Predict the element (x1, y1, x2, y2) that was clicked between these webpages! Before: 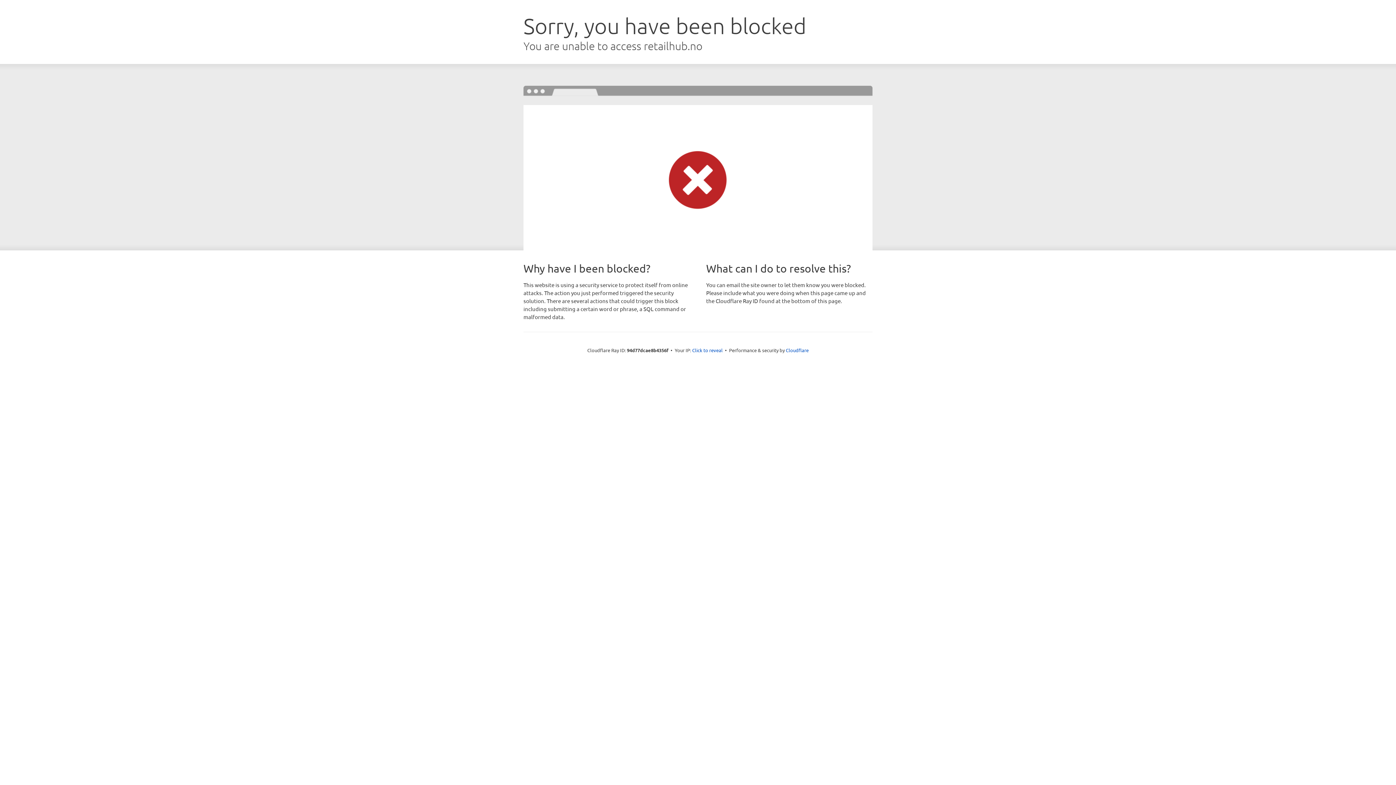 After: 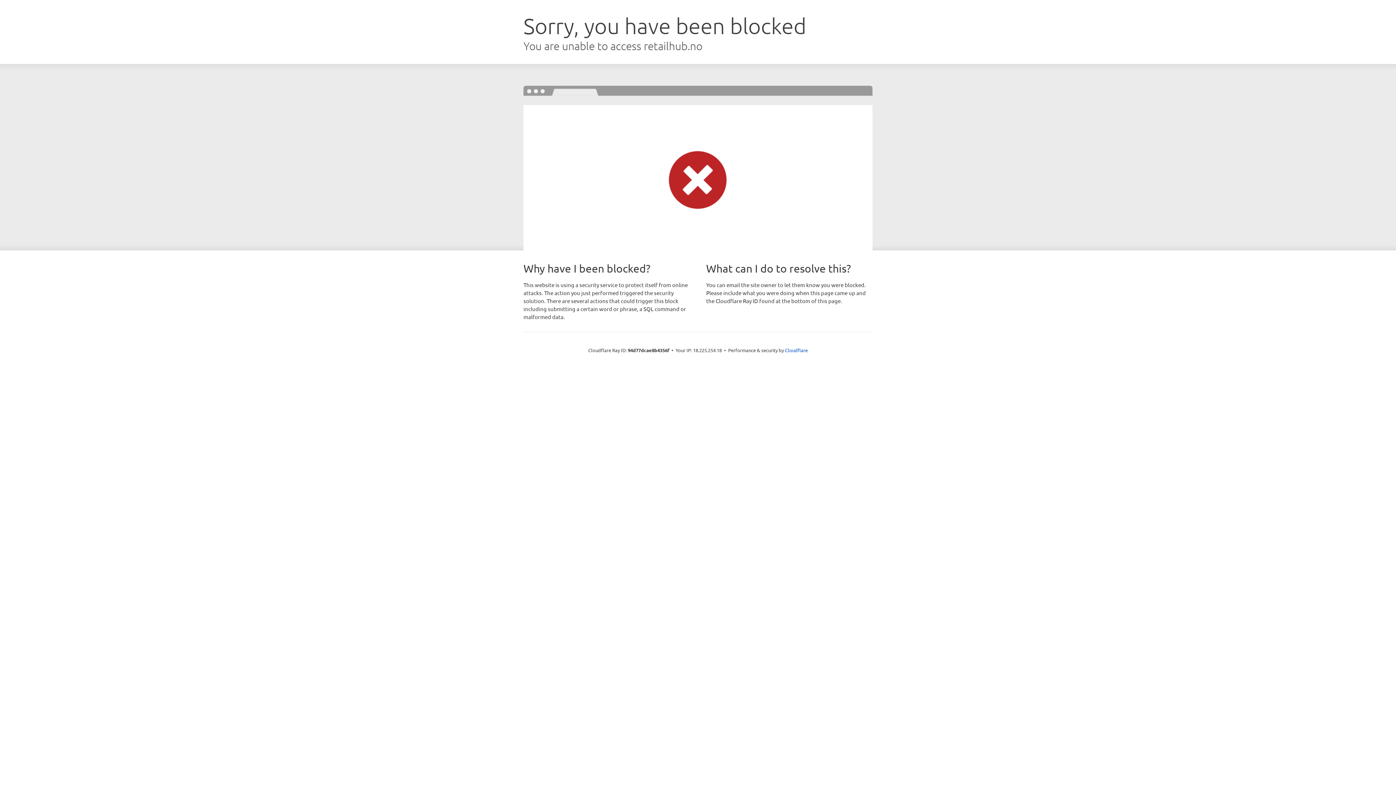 Action: bbox: (692, 346, 722, 353) label: Click to reveal